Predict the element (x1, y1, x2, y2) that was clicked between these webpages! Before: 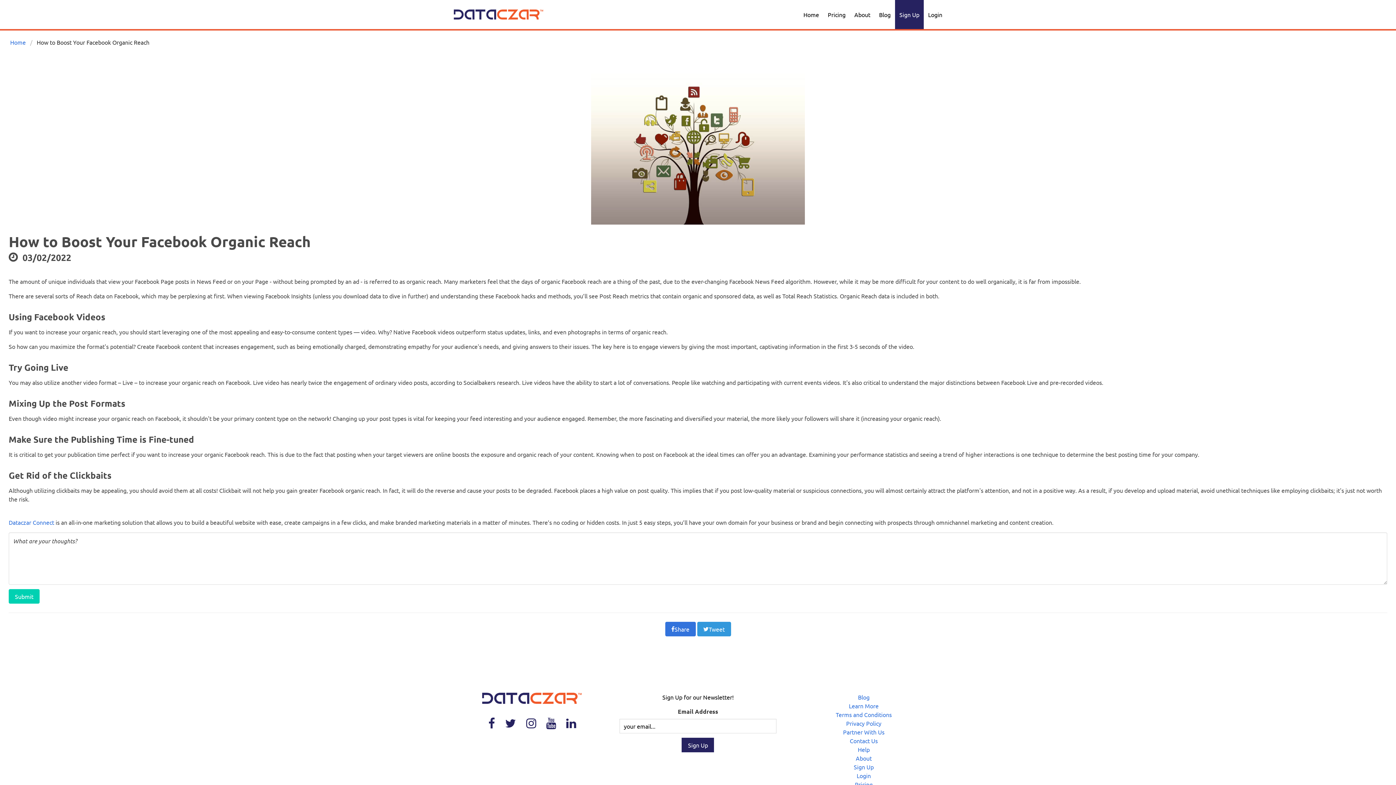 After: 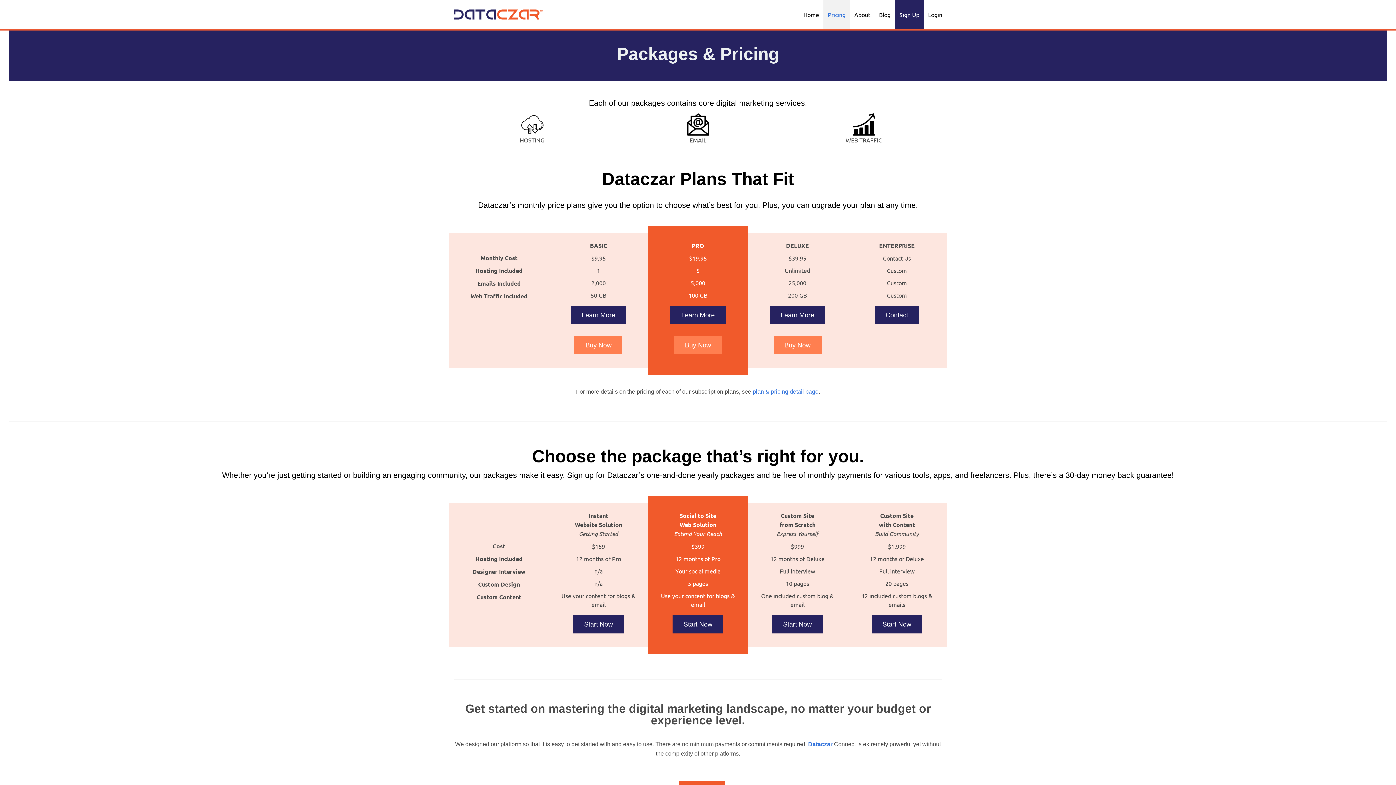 Action: bbox: (823, 0, 850, 29) label: Pricing